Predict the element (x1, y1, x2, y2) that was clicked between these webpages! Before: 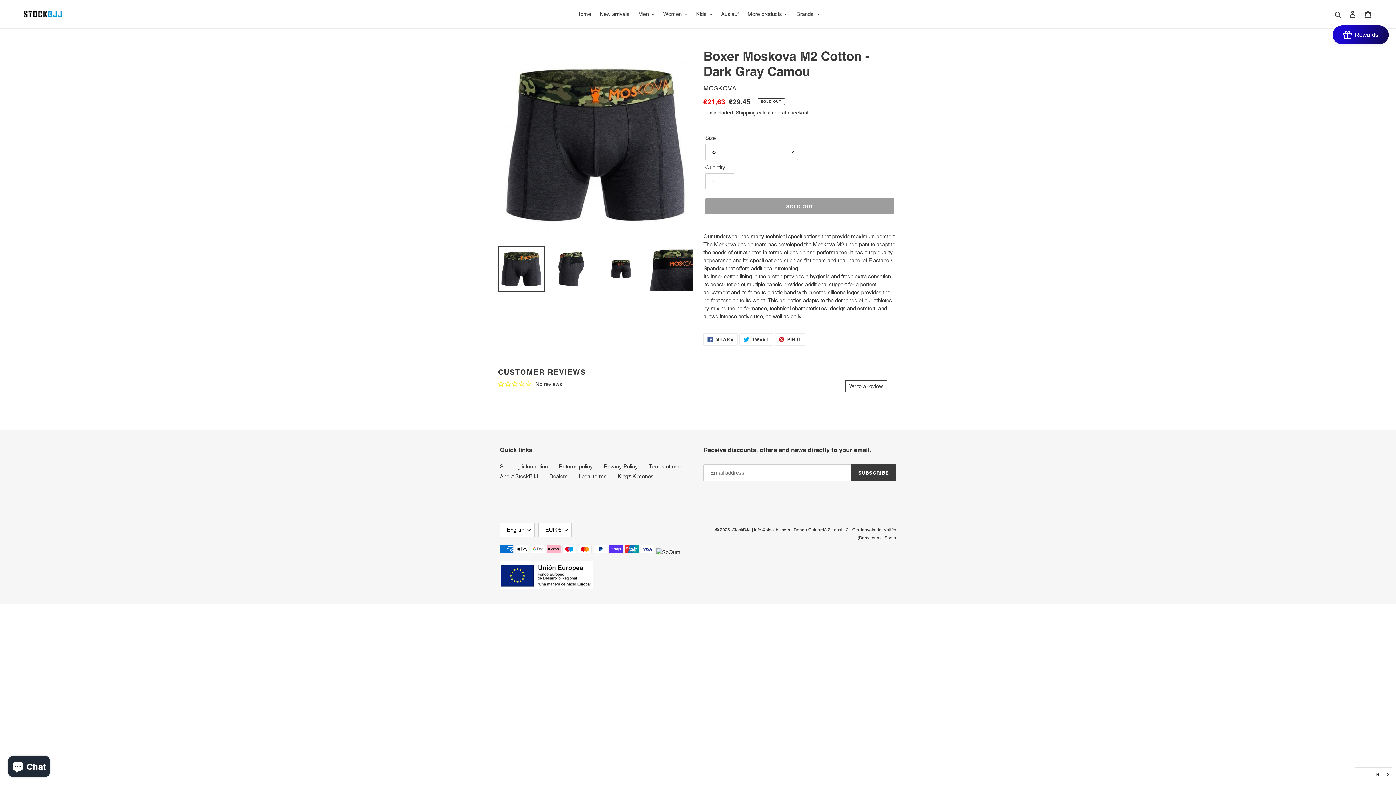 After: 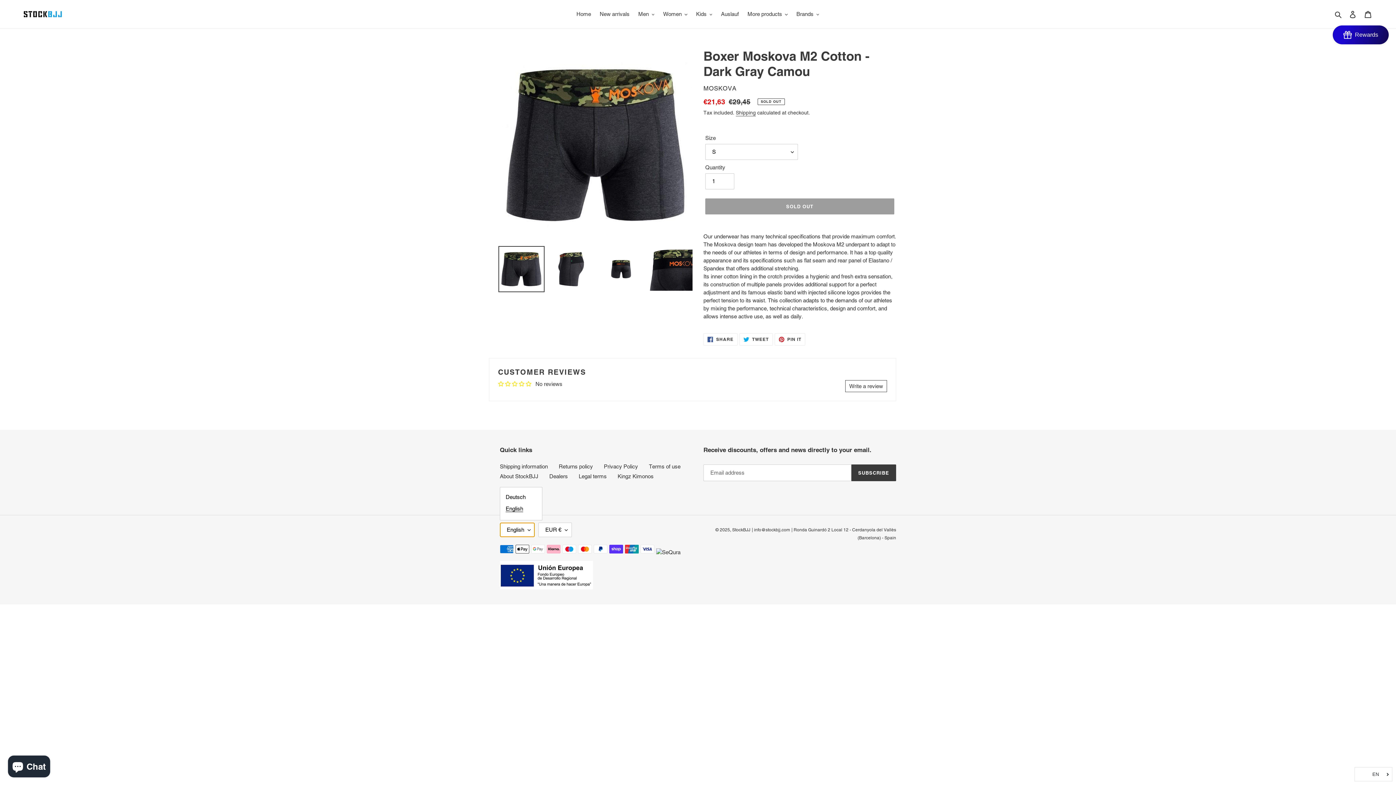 Action: bbox: (500, 523, 534, 537) label: English